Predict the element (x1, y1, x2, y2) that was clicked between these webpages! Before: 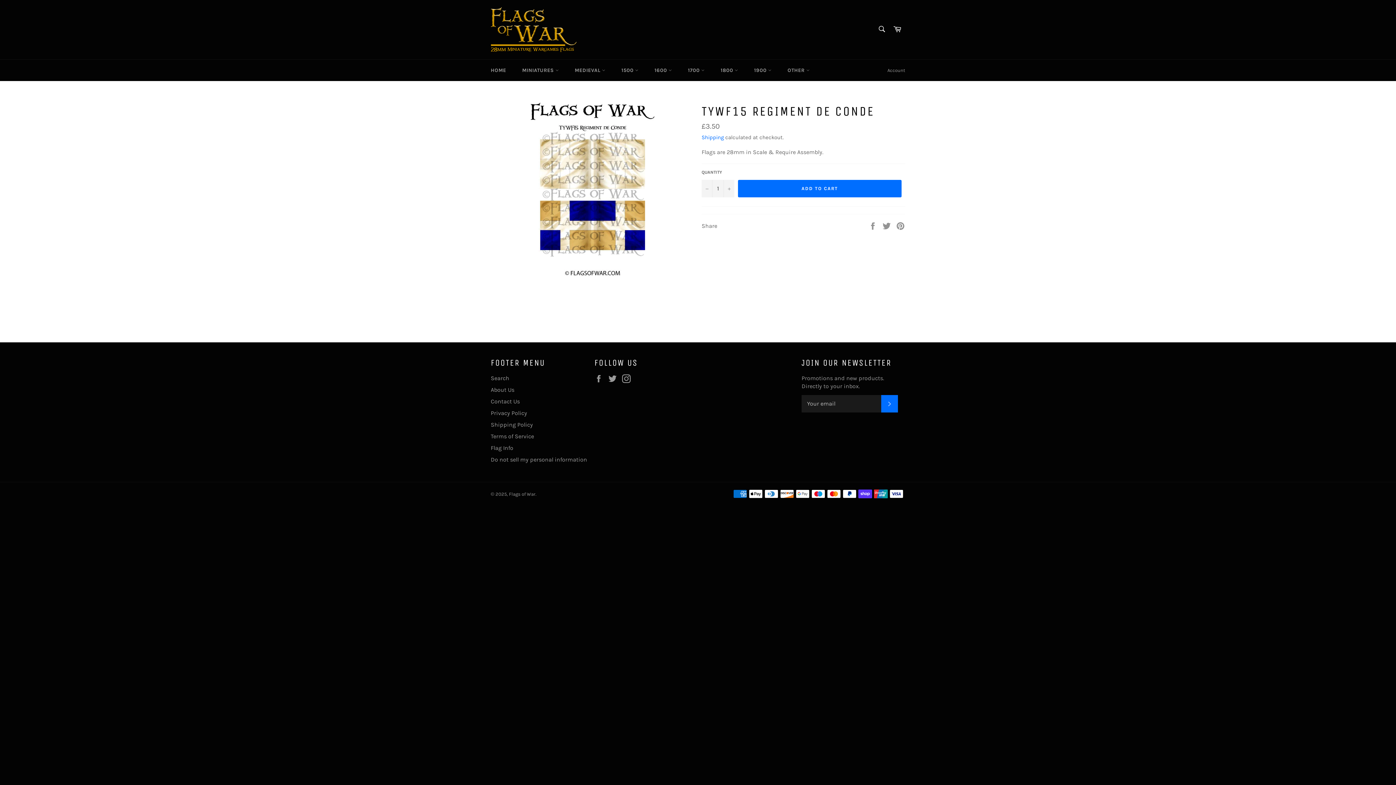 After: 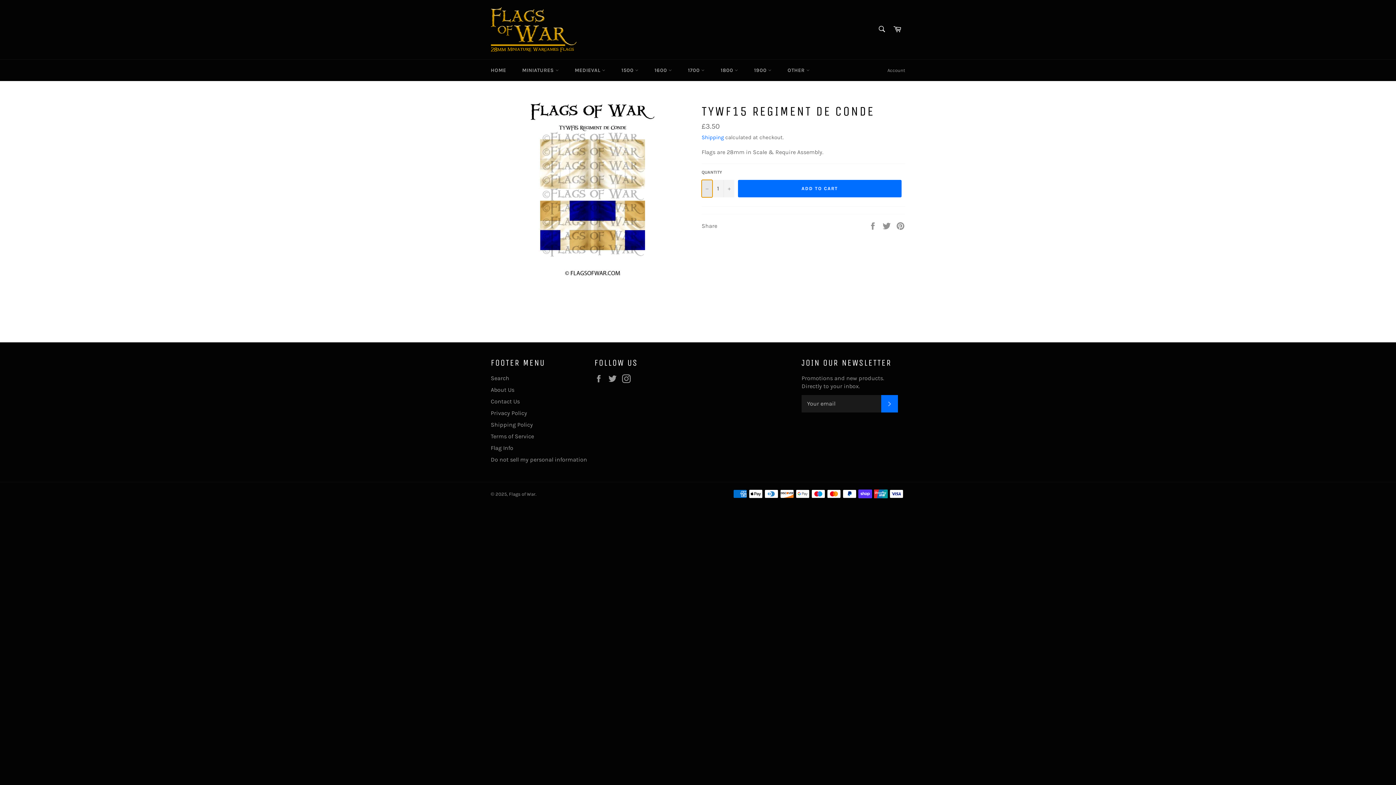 Action: bbox: (701, 179, 712, 197) label: Reduce item quantity by one